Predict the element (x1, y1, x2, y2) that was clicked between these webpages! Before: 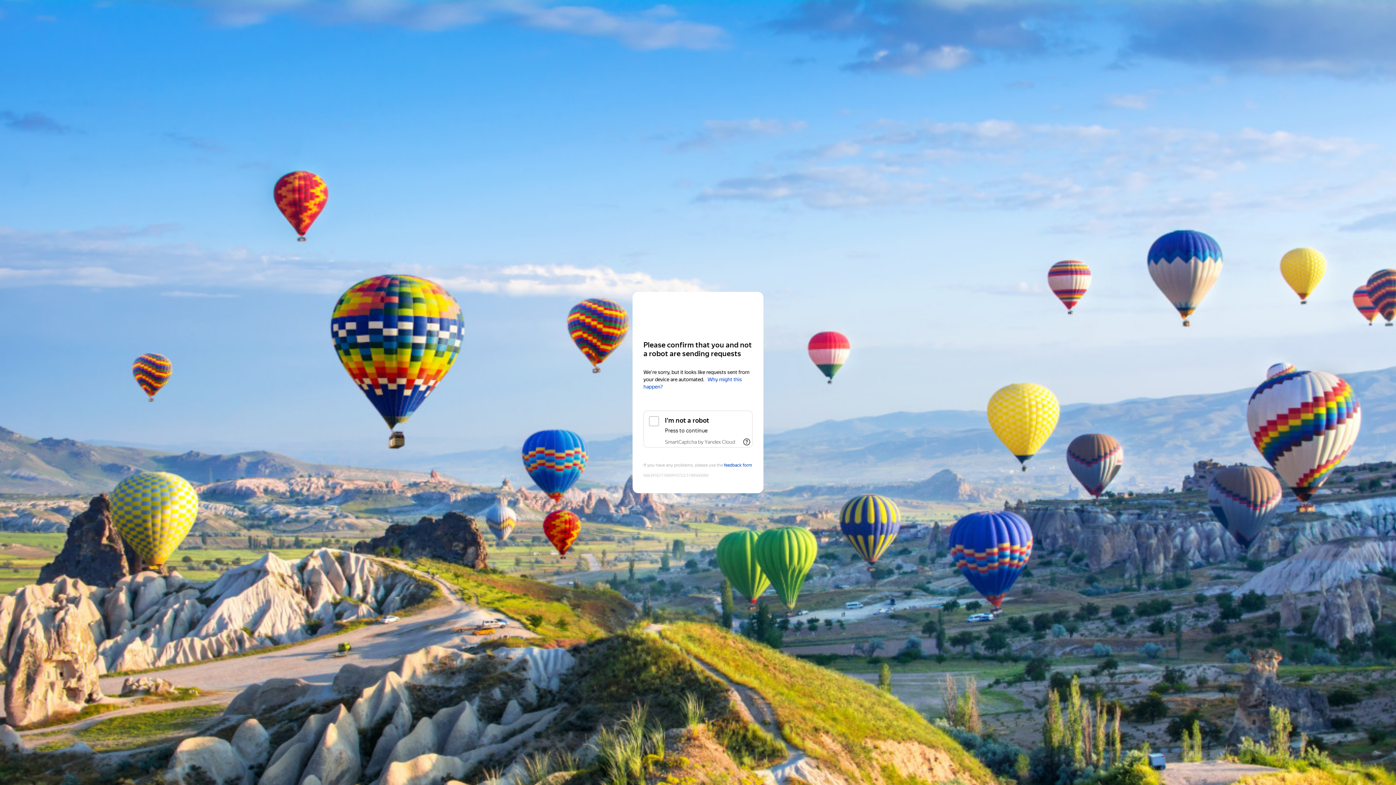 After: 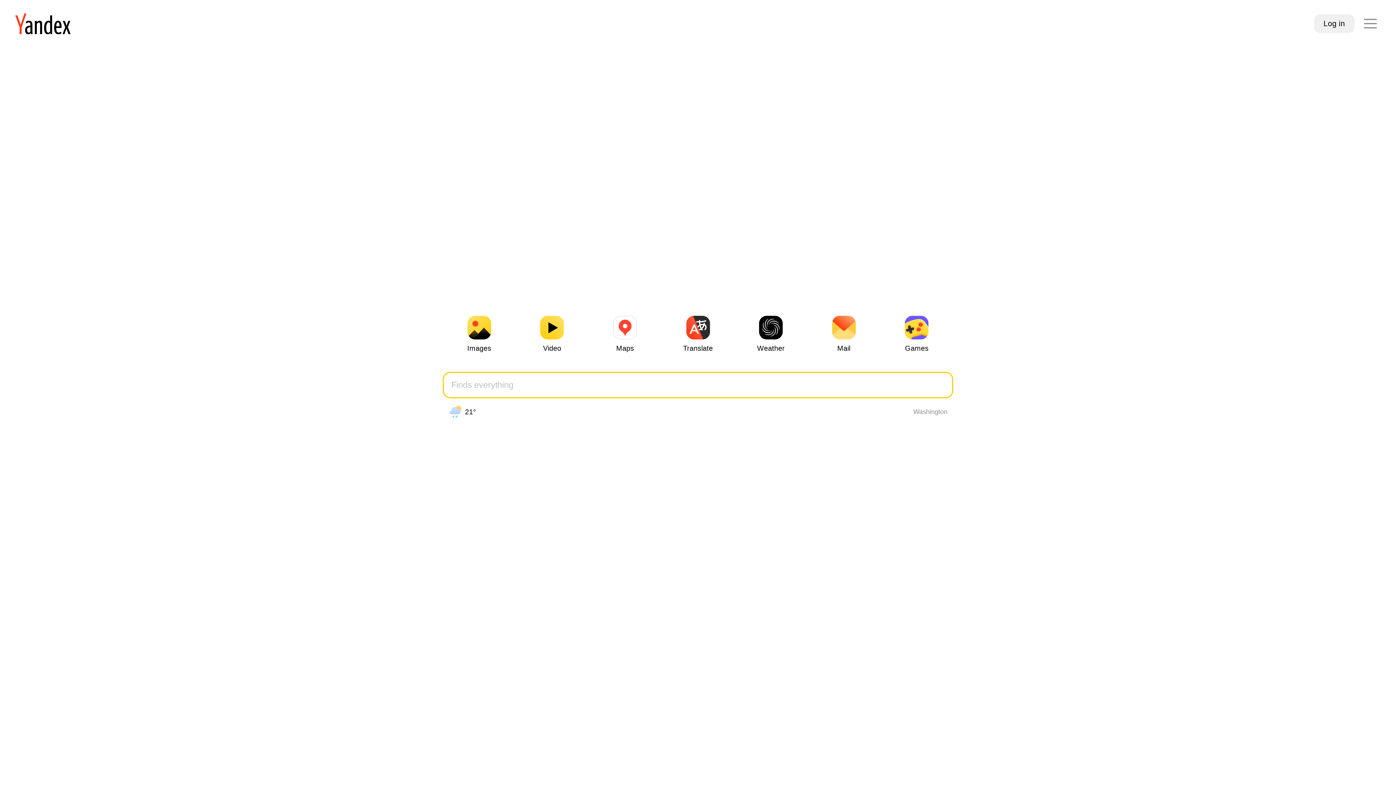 Action: bbox: (643, 306, 752, 319) label: Yandex